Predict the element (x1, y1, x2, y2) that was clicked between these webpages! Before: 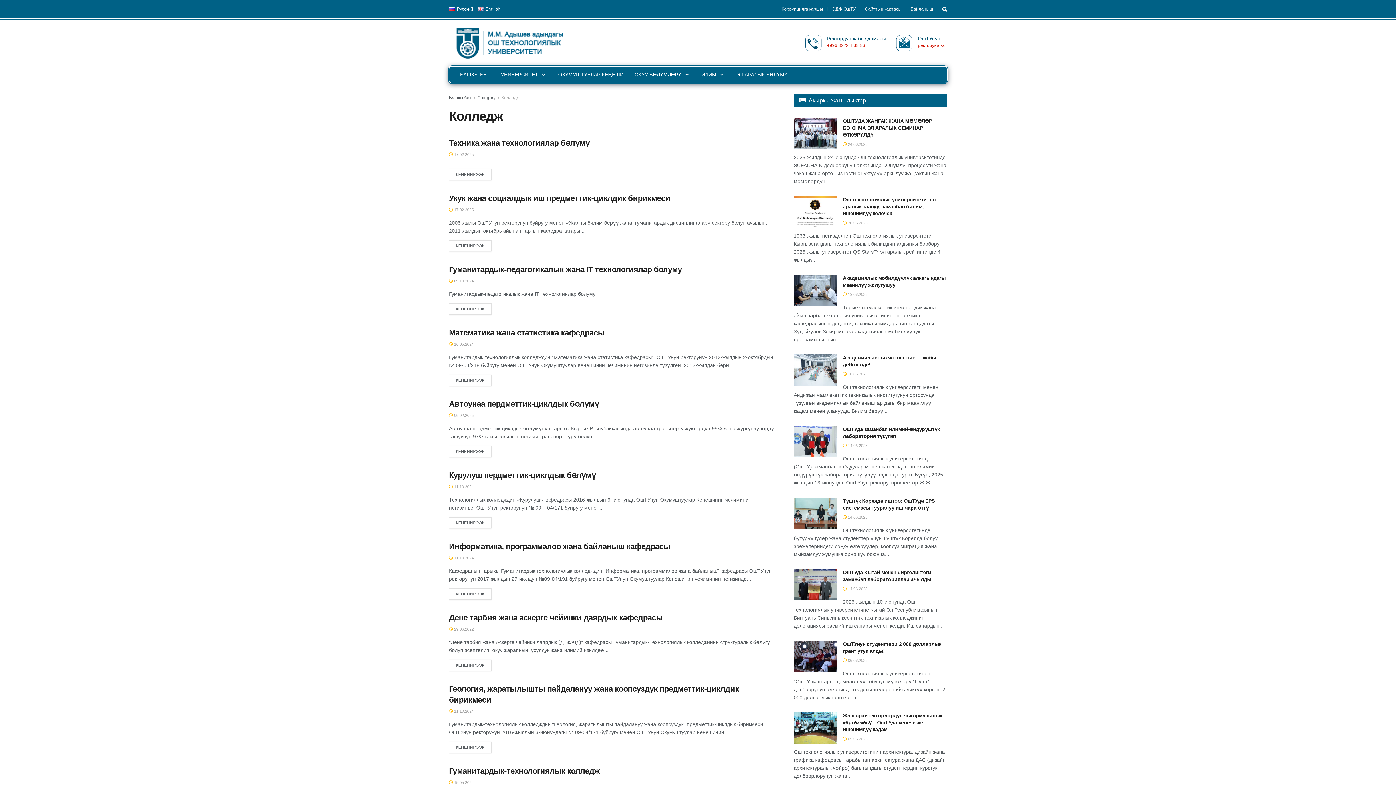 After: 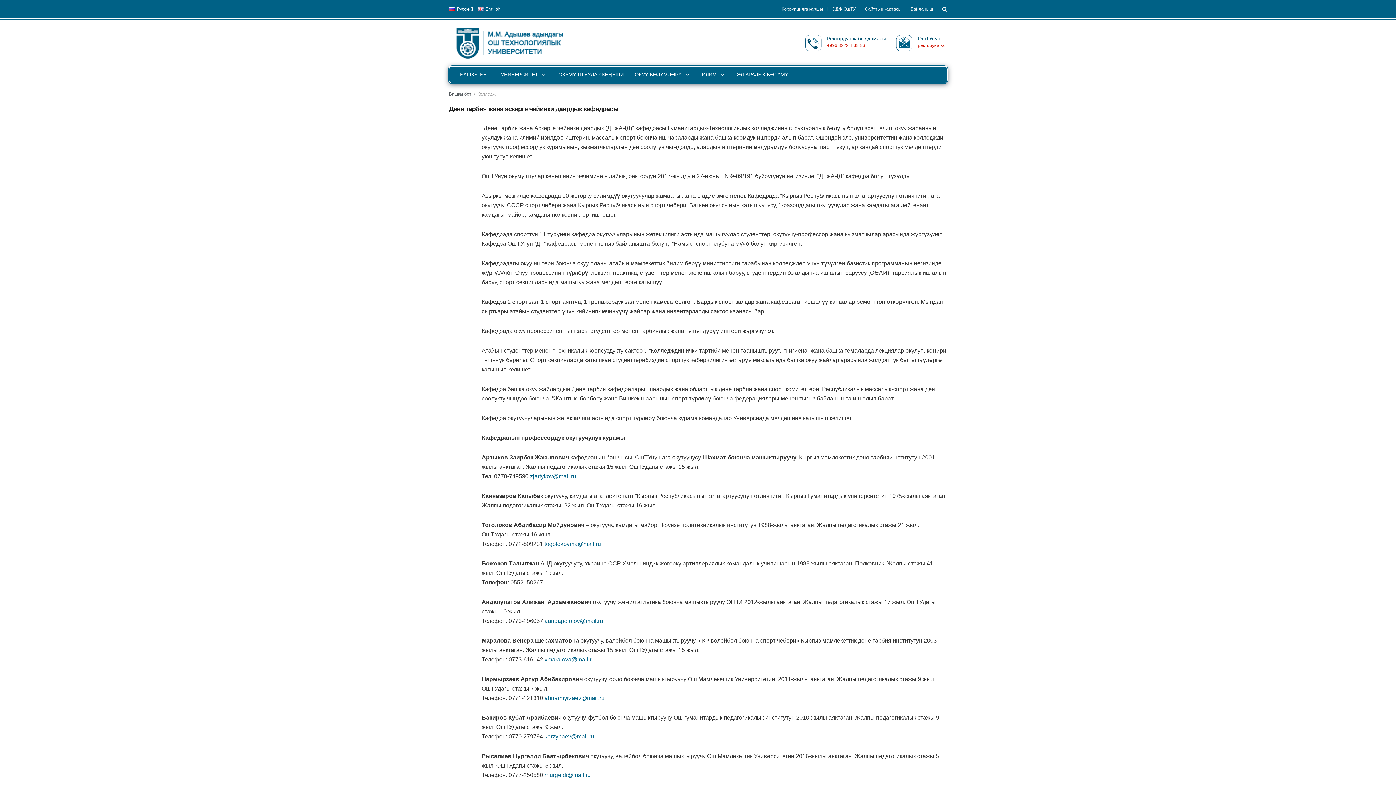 Action: bbox: (449, 627, 473, 631) label:  29.06.2022